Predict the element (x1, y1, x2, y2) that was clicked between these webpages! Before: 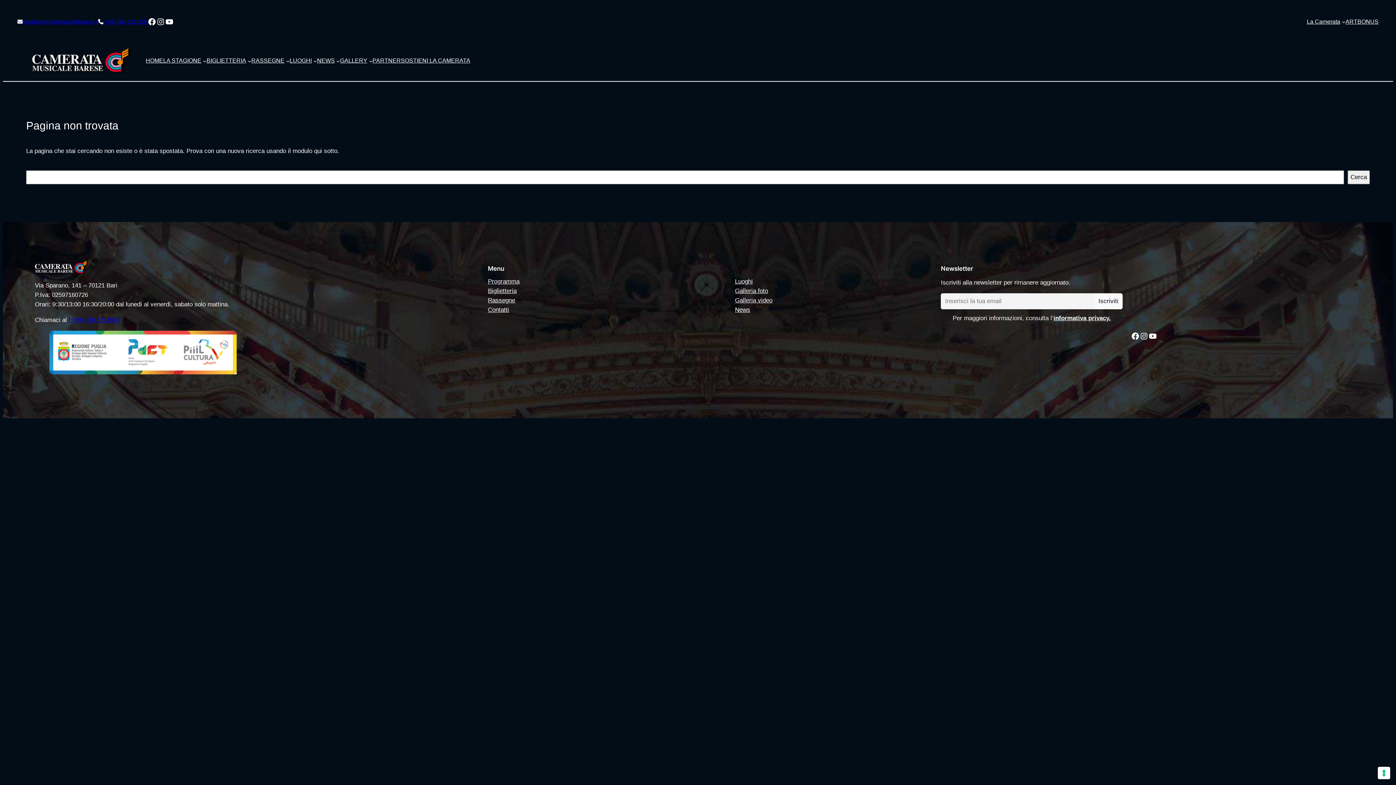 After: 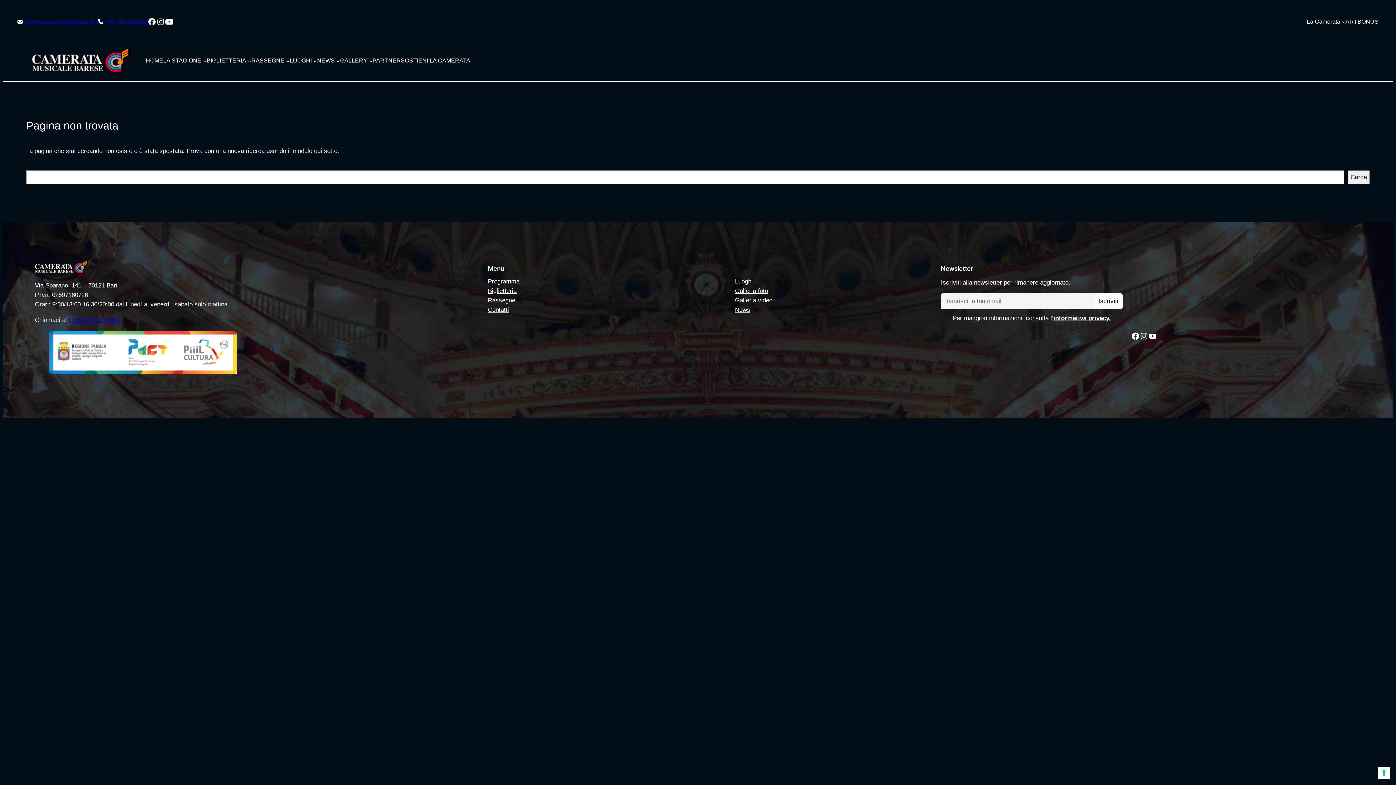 Action: bbox: (165, 17, 173, 26) label: YouTube